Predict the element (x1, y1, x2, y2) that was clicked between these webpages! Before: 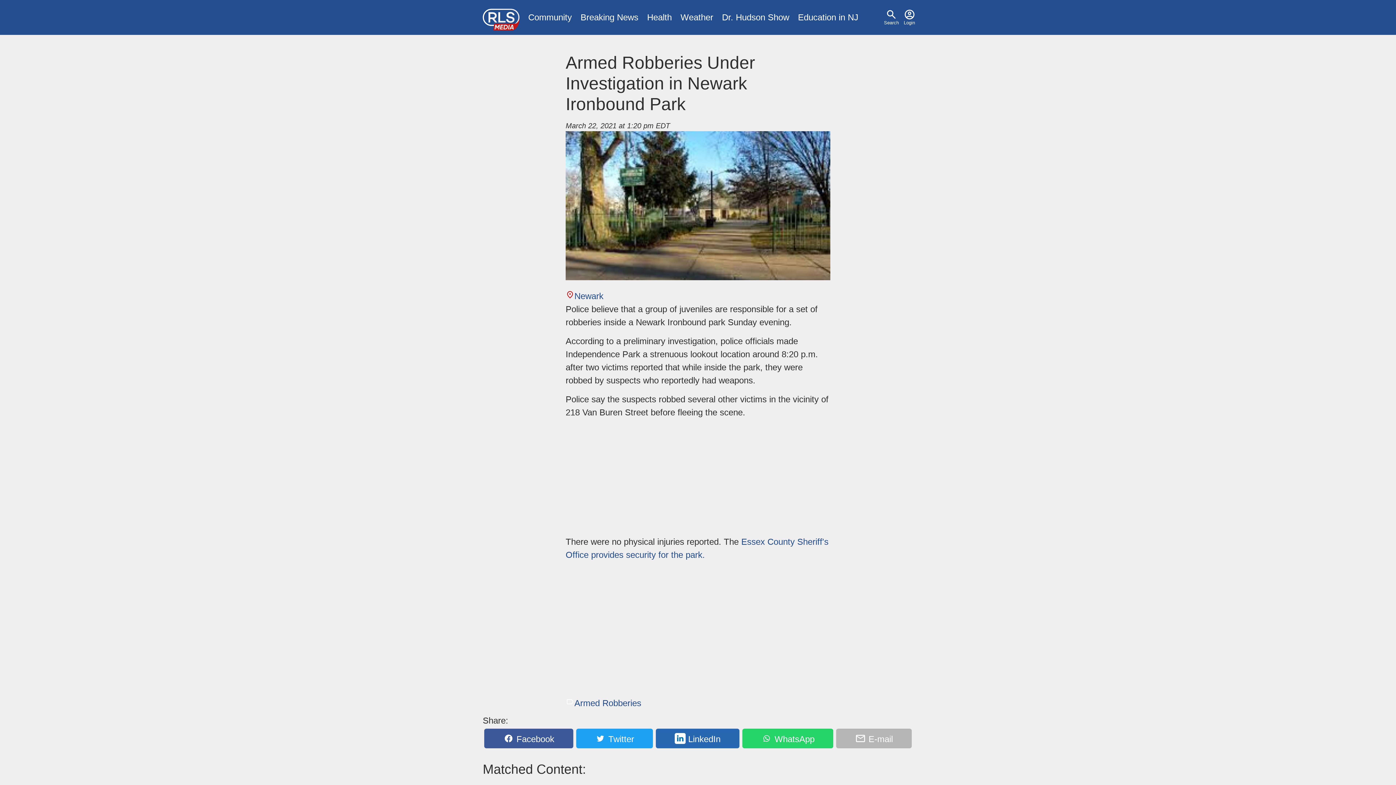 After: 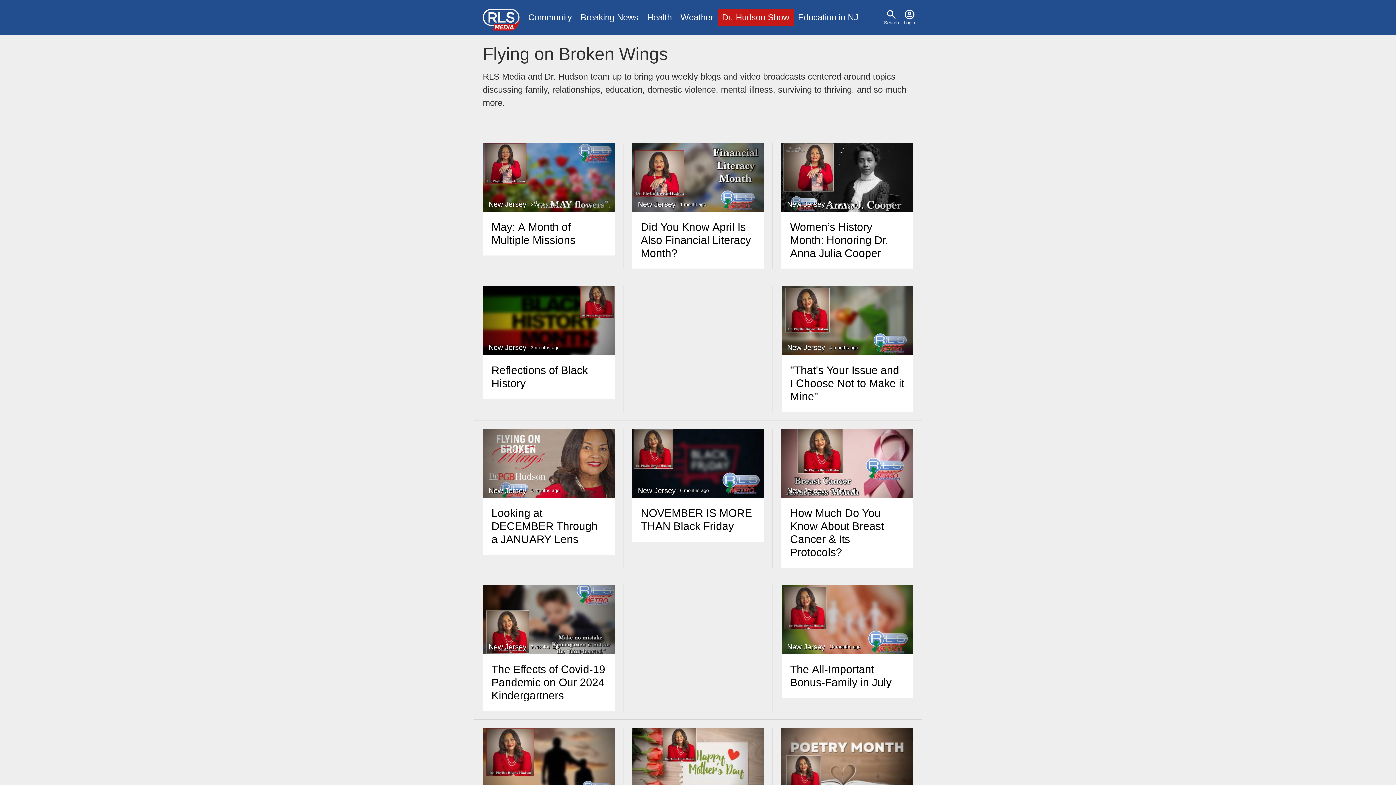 Action: bbox: (717, 8, 793, 26) label: Dr. Hudson Show